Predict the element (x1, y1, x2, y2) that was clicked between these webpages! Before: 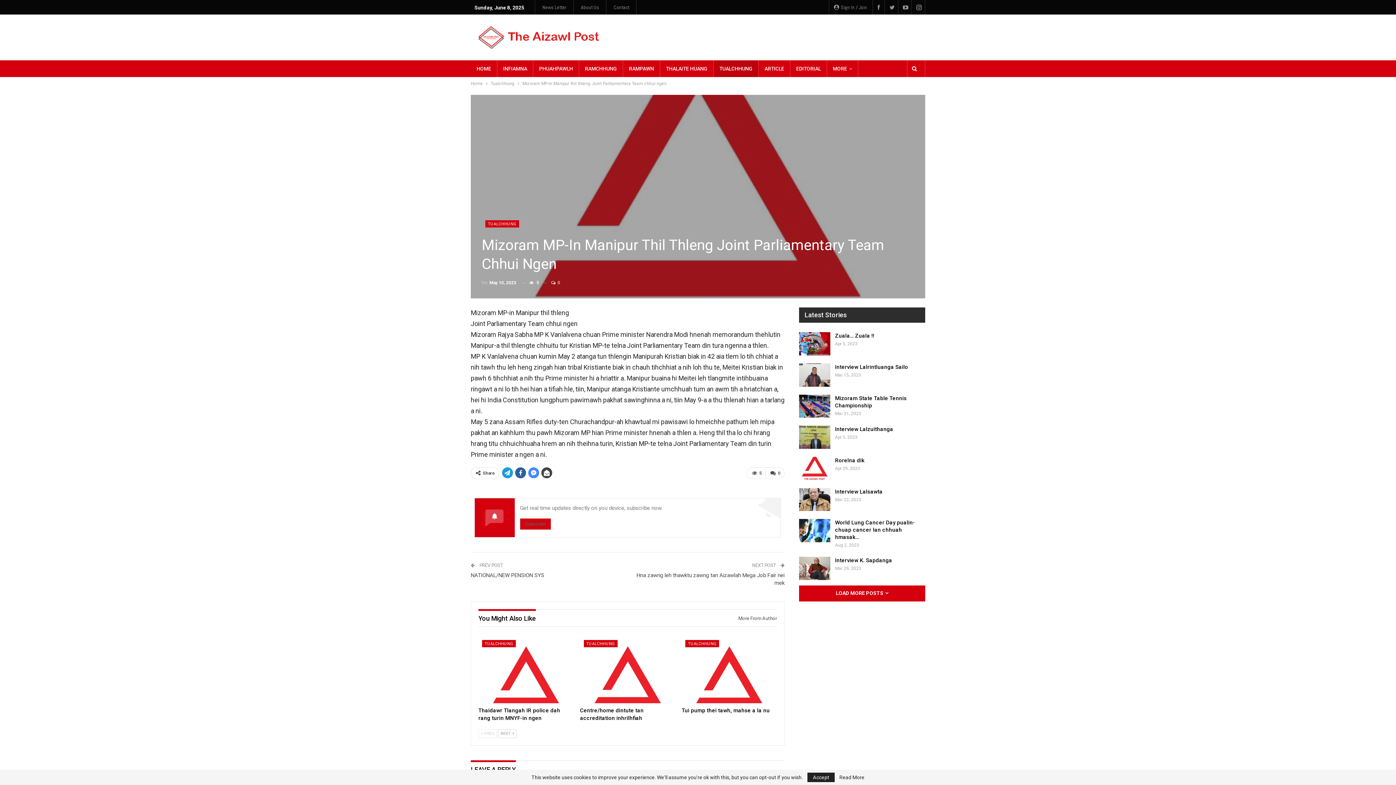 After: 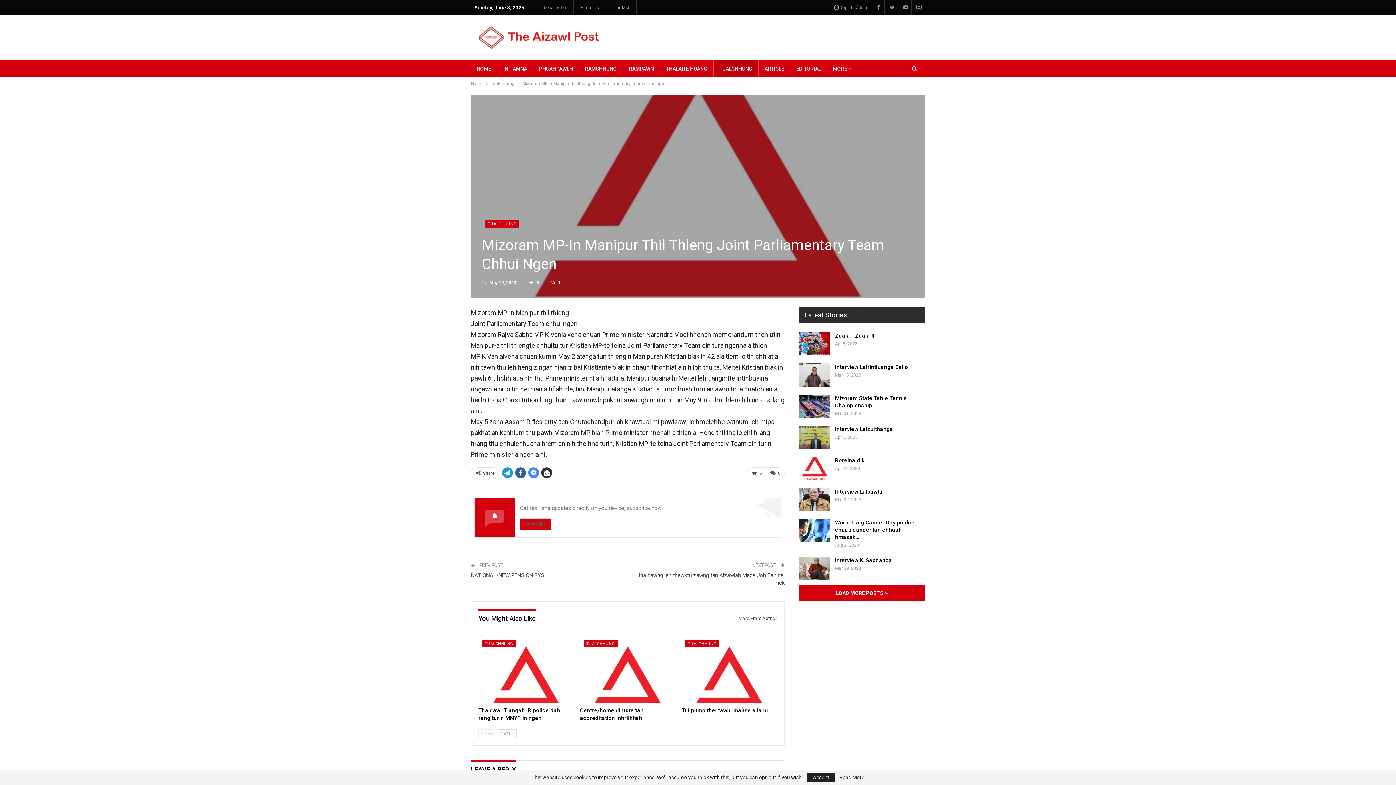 Action: bbox: (541, 467, 552, 478)